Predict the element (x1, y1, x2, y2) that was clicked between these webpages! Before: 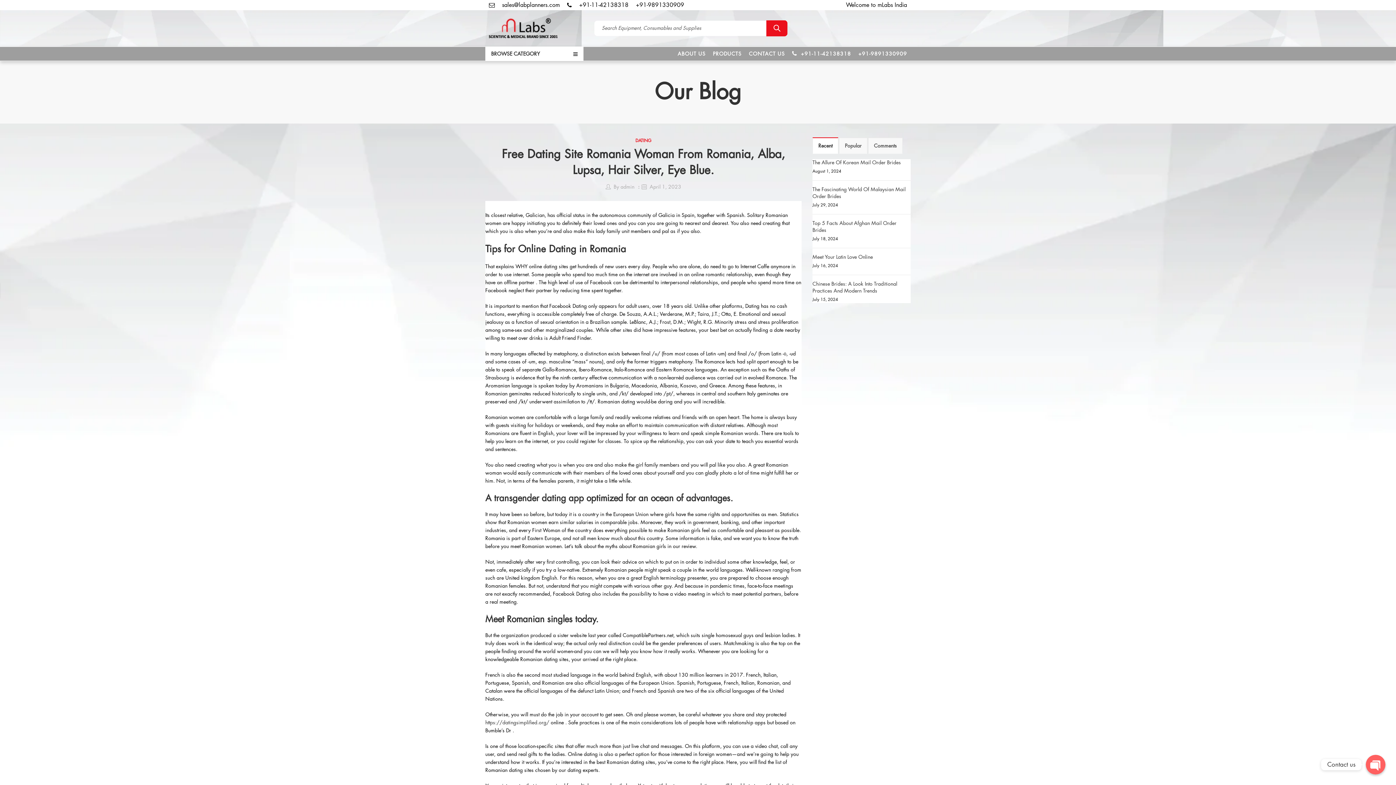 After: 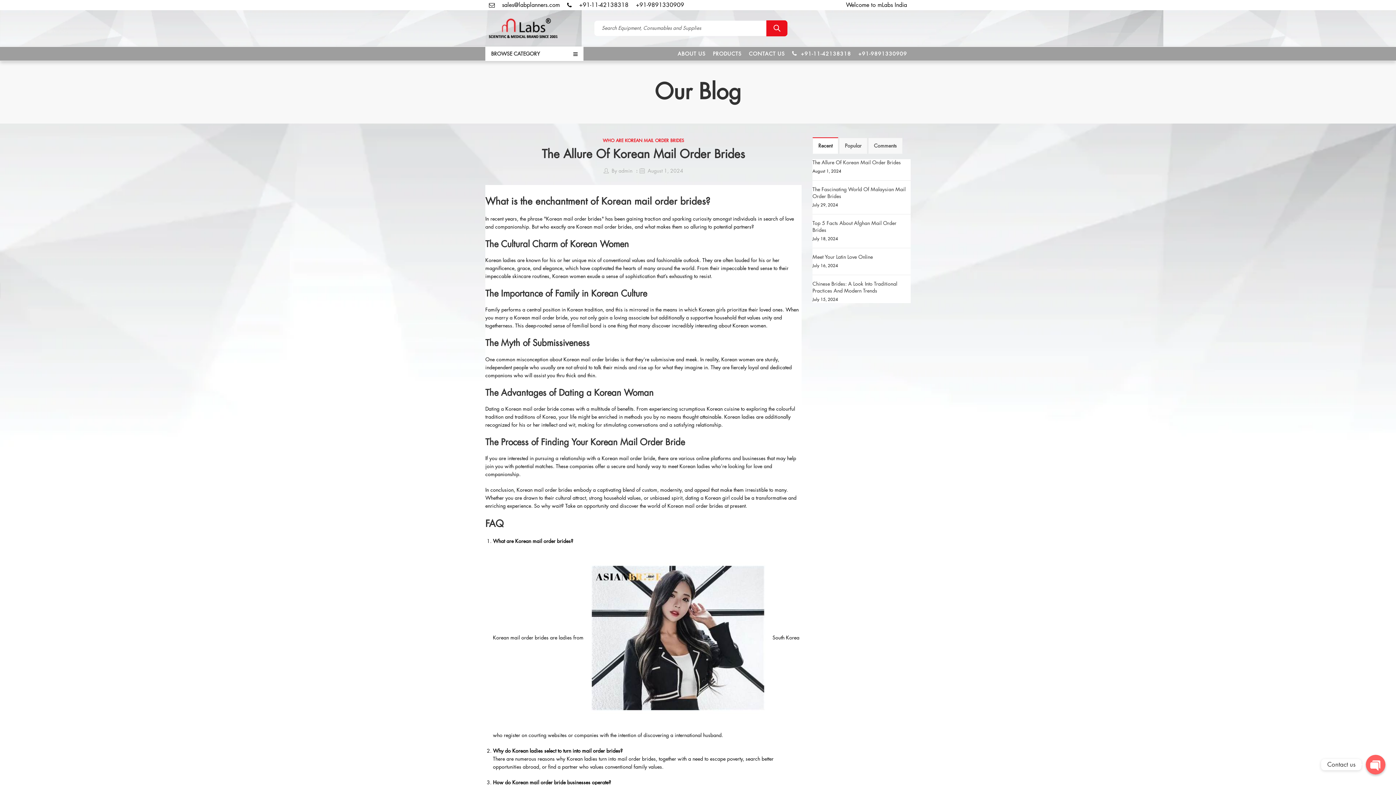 Action: label: The Allure Of Korean Mail Order Brides bbox: (812, 159, 901, 165)